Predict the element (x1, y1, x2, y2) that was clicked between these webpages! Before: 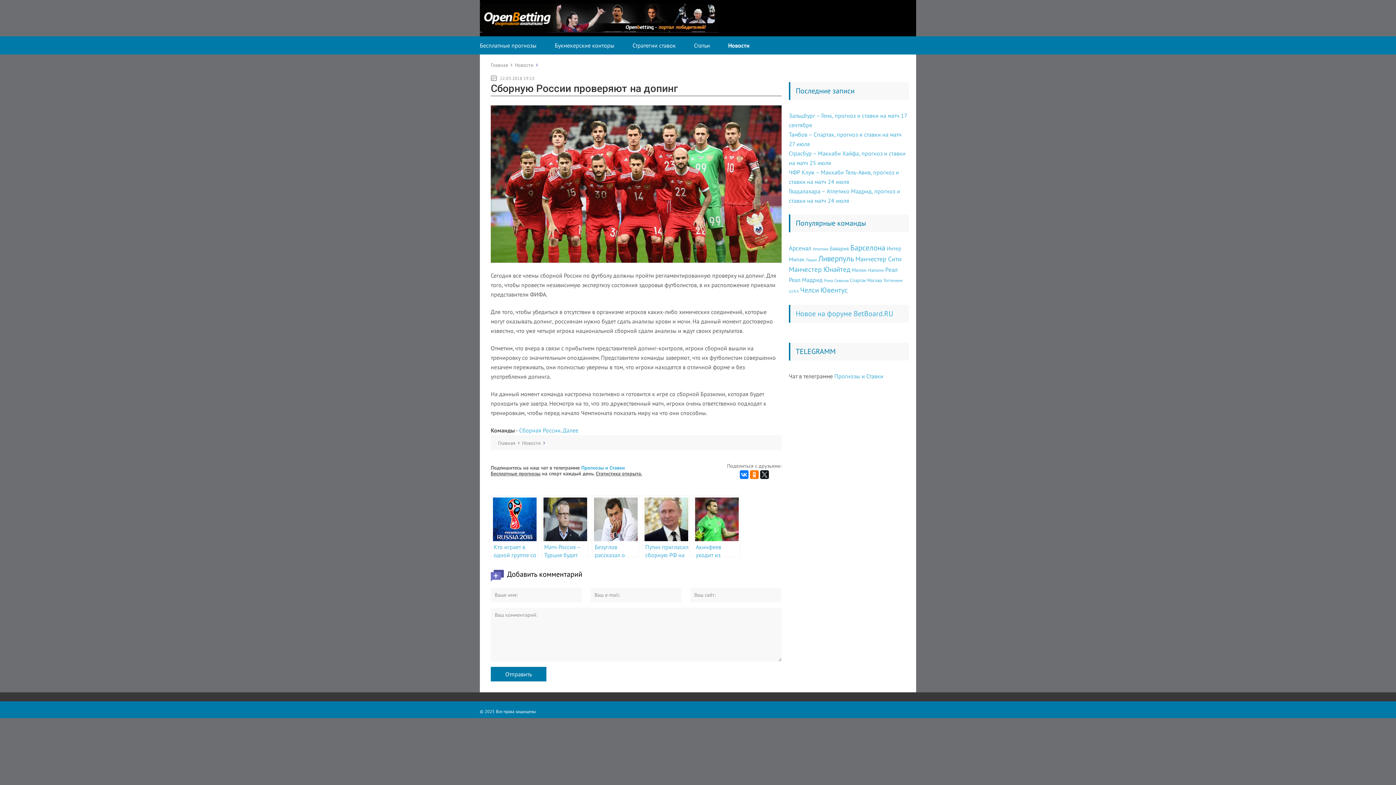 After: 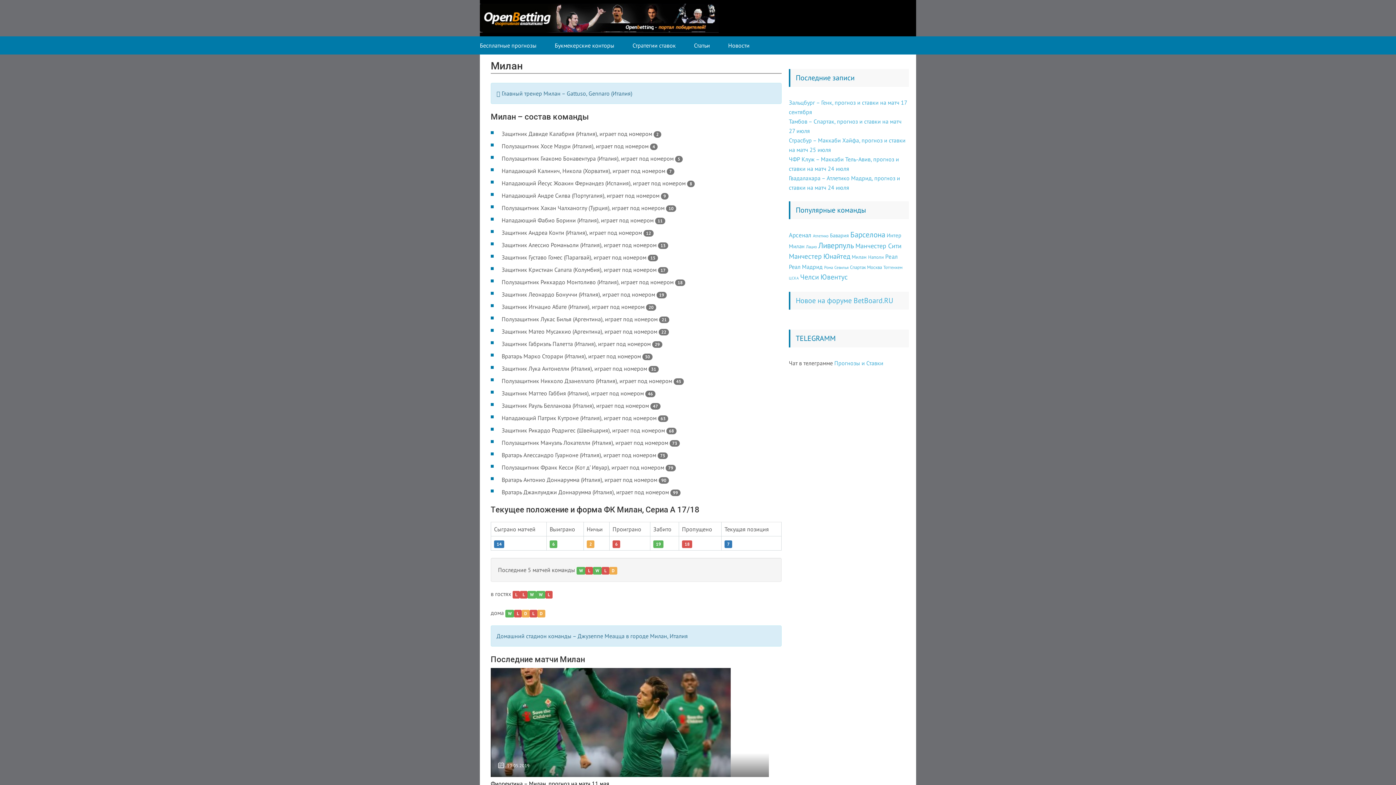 Action: label: Милан (21 элемент) bbox: (852, 266, 866, 273)